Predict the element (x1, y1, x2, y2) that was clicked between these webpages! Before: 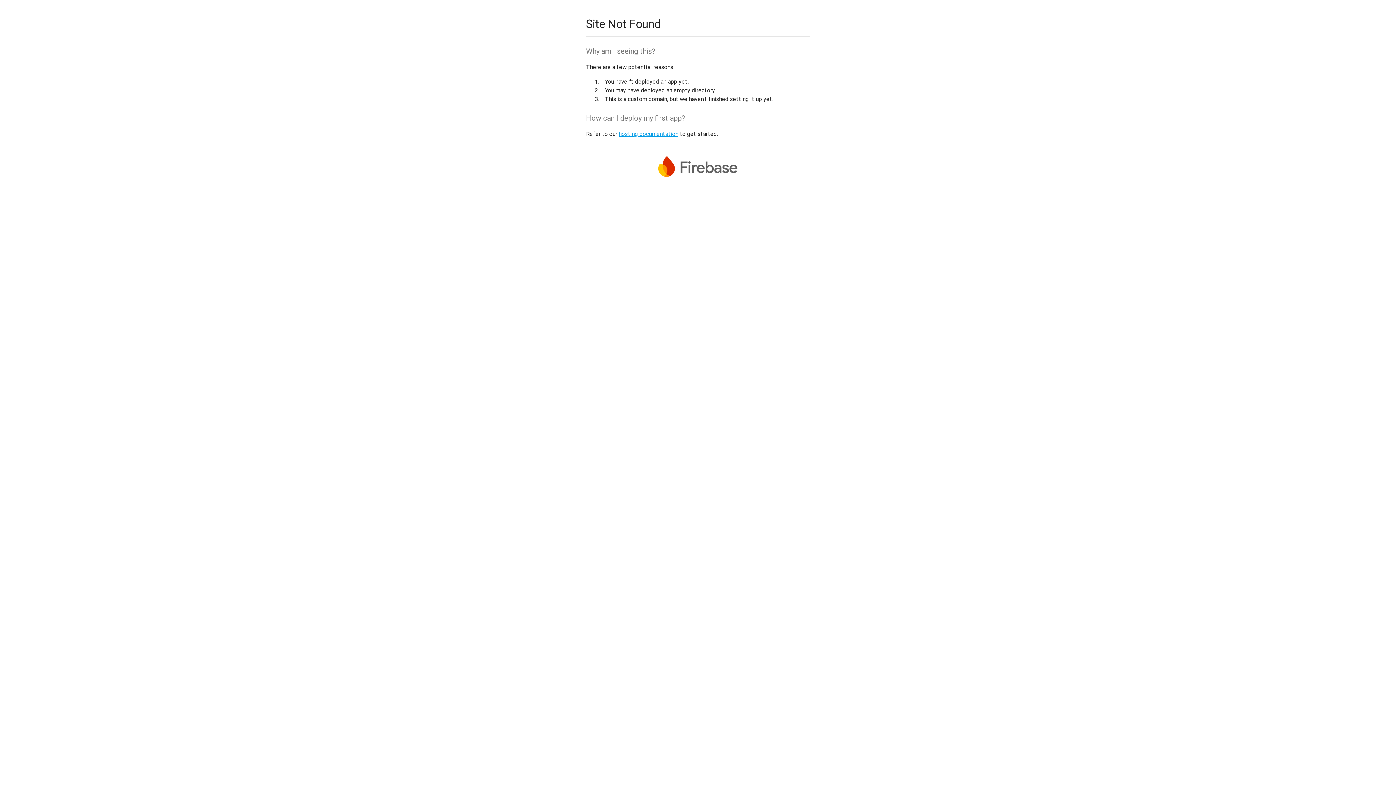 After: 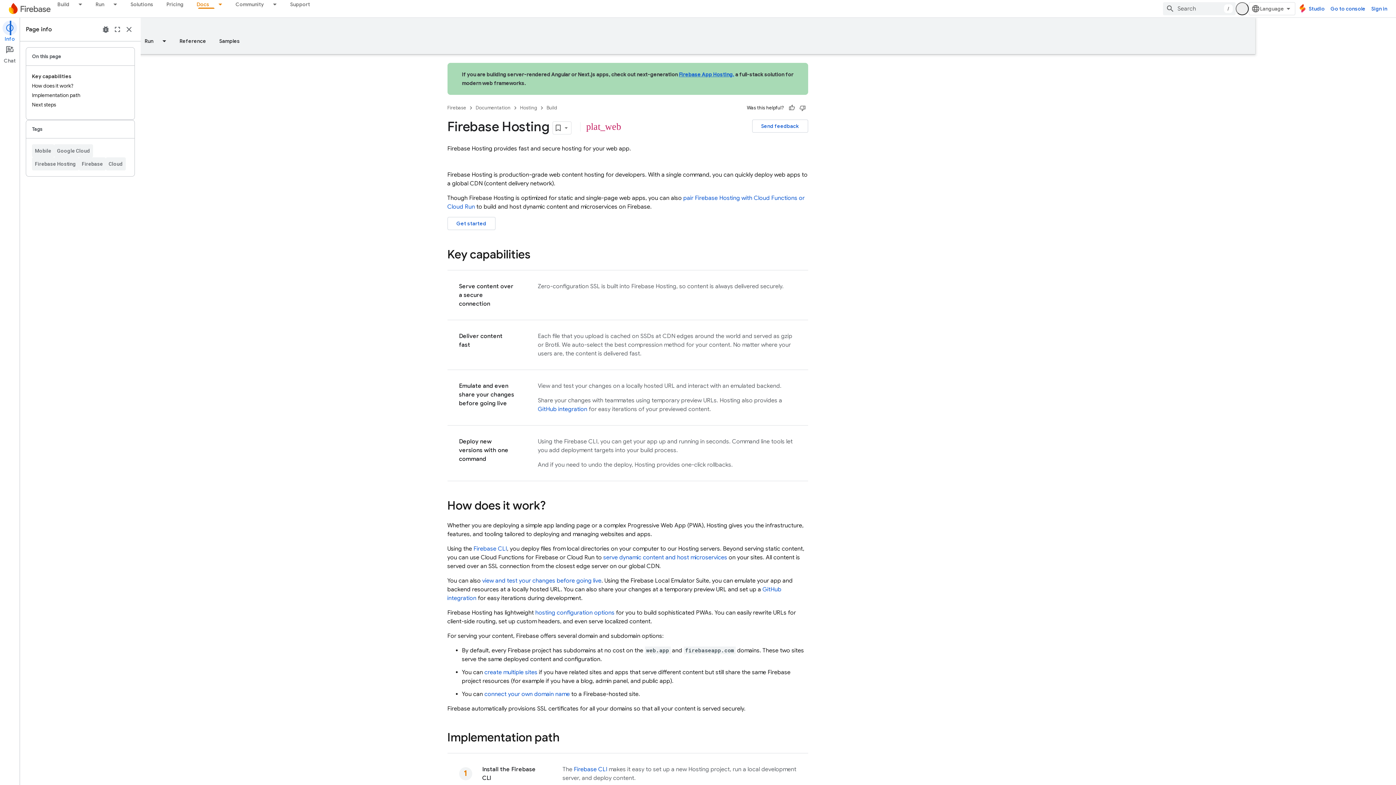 Action: bbox: (618, 130, 678, 137) label: hosting documentation